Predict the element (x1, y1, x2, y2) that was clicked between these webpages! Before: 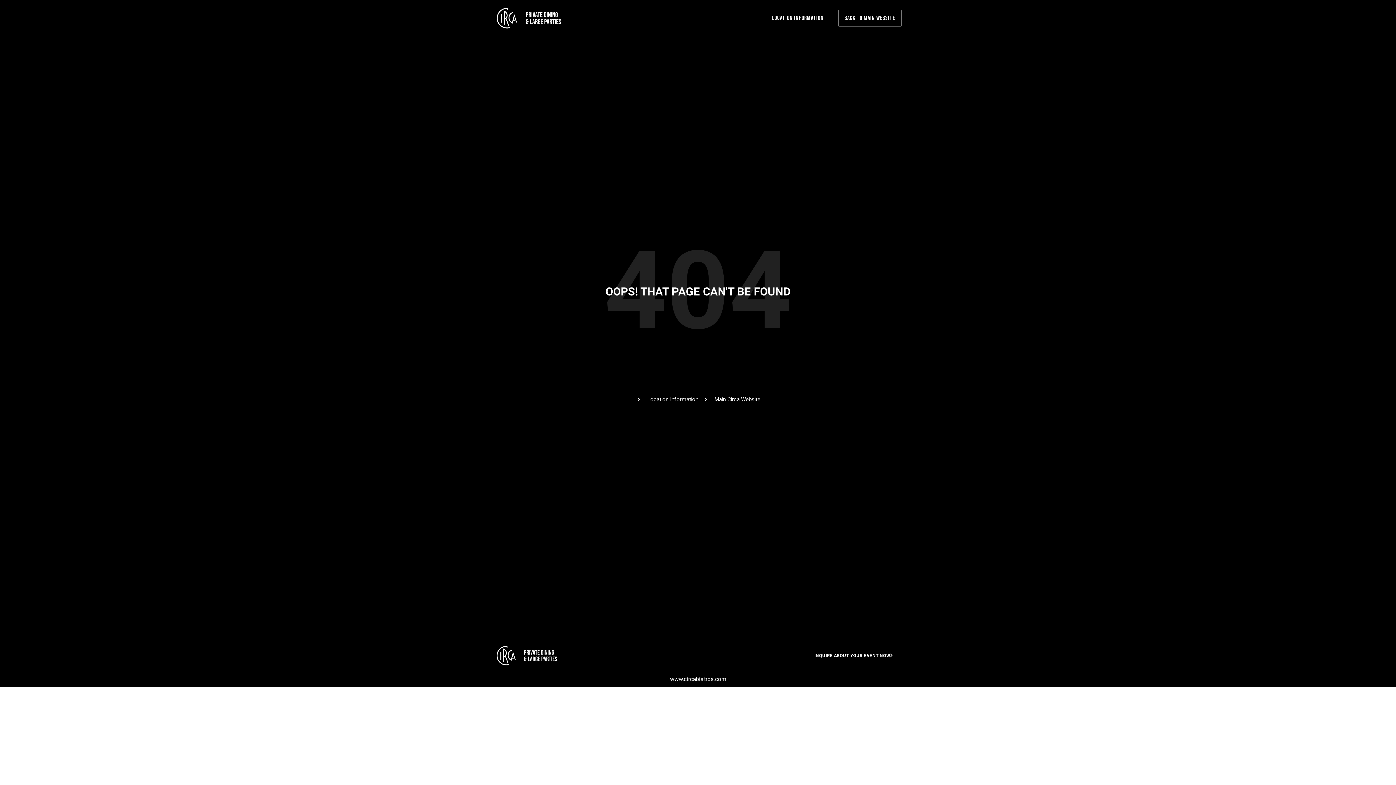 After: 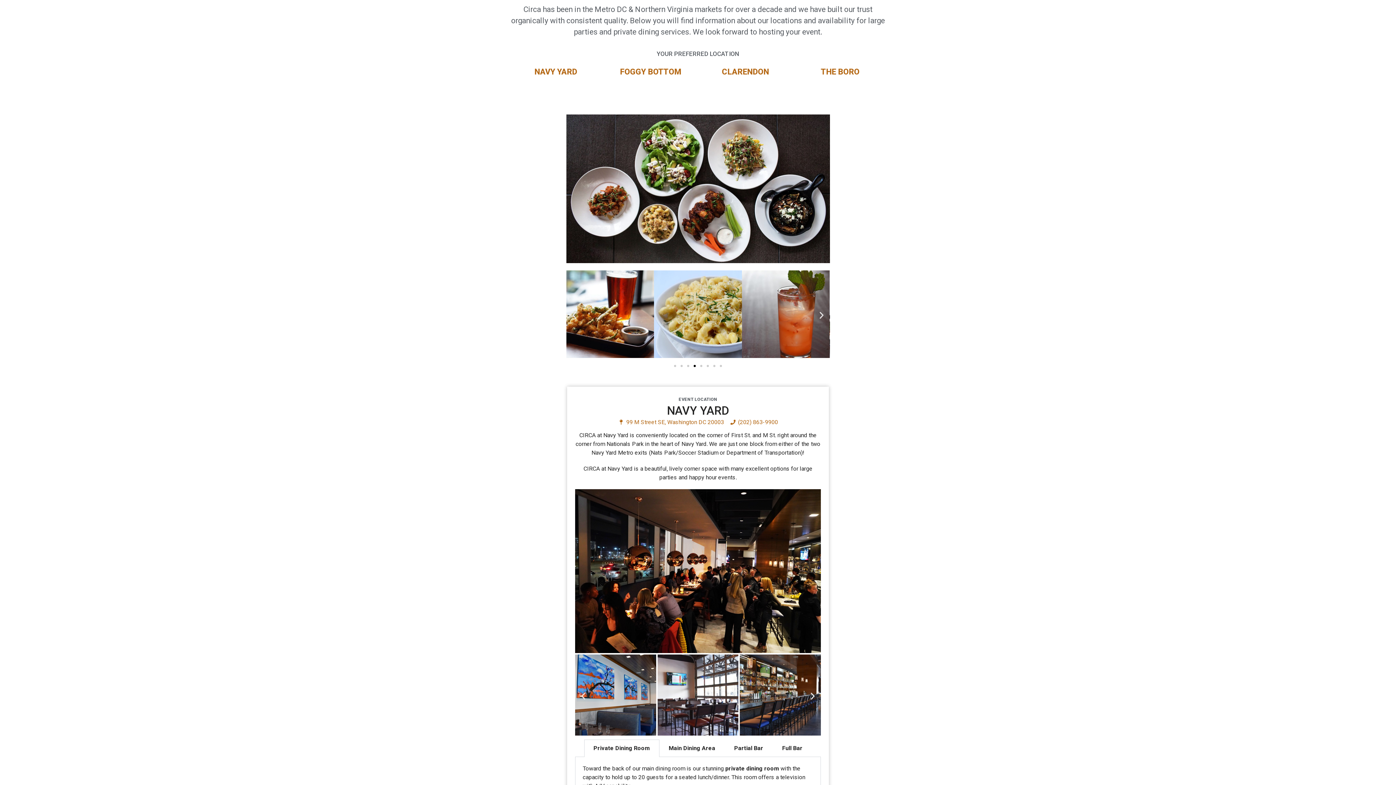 Action: bbox: (766, 9, 829, 26) label: LOCATION INFORMATION